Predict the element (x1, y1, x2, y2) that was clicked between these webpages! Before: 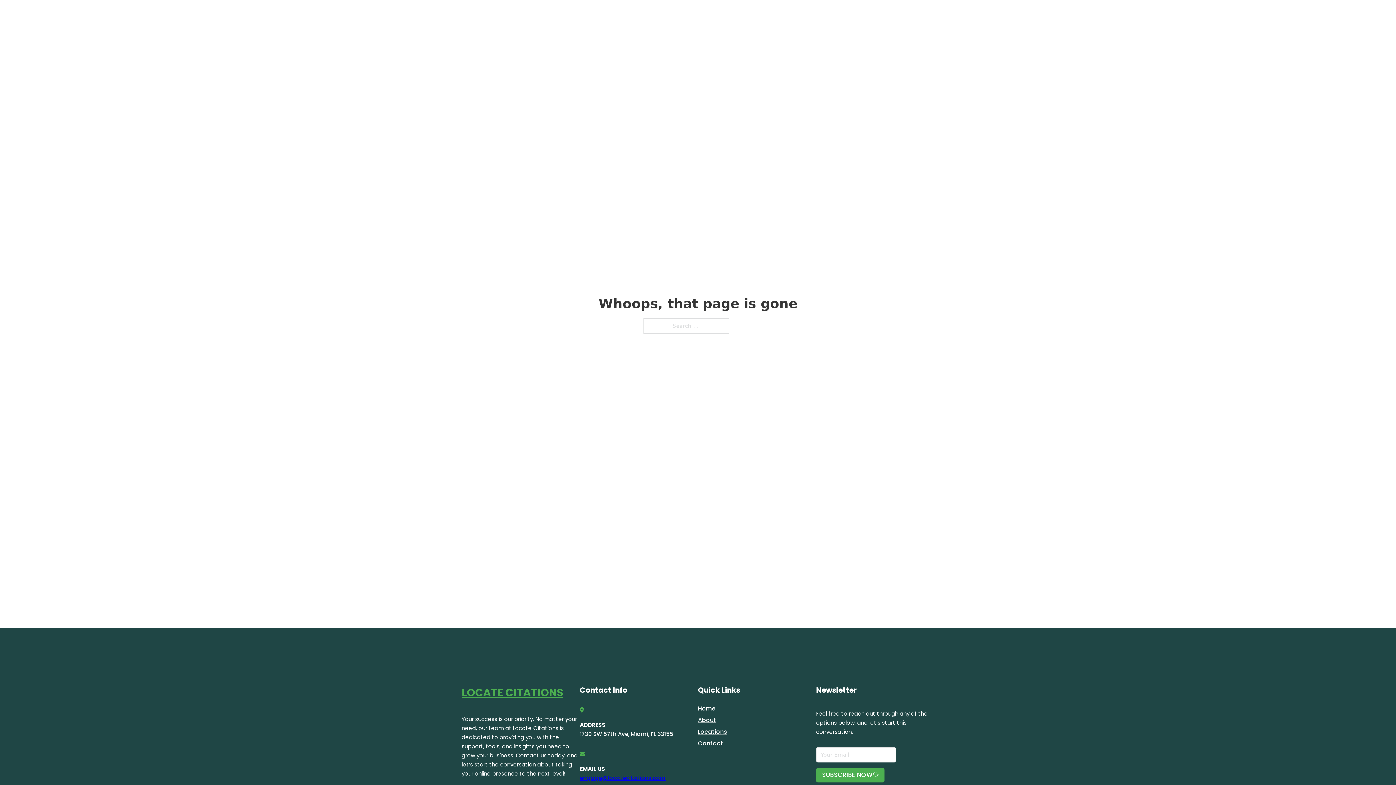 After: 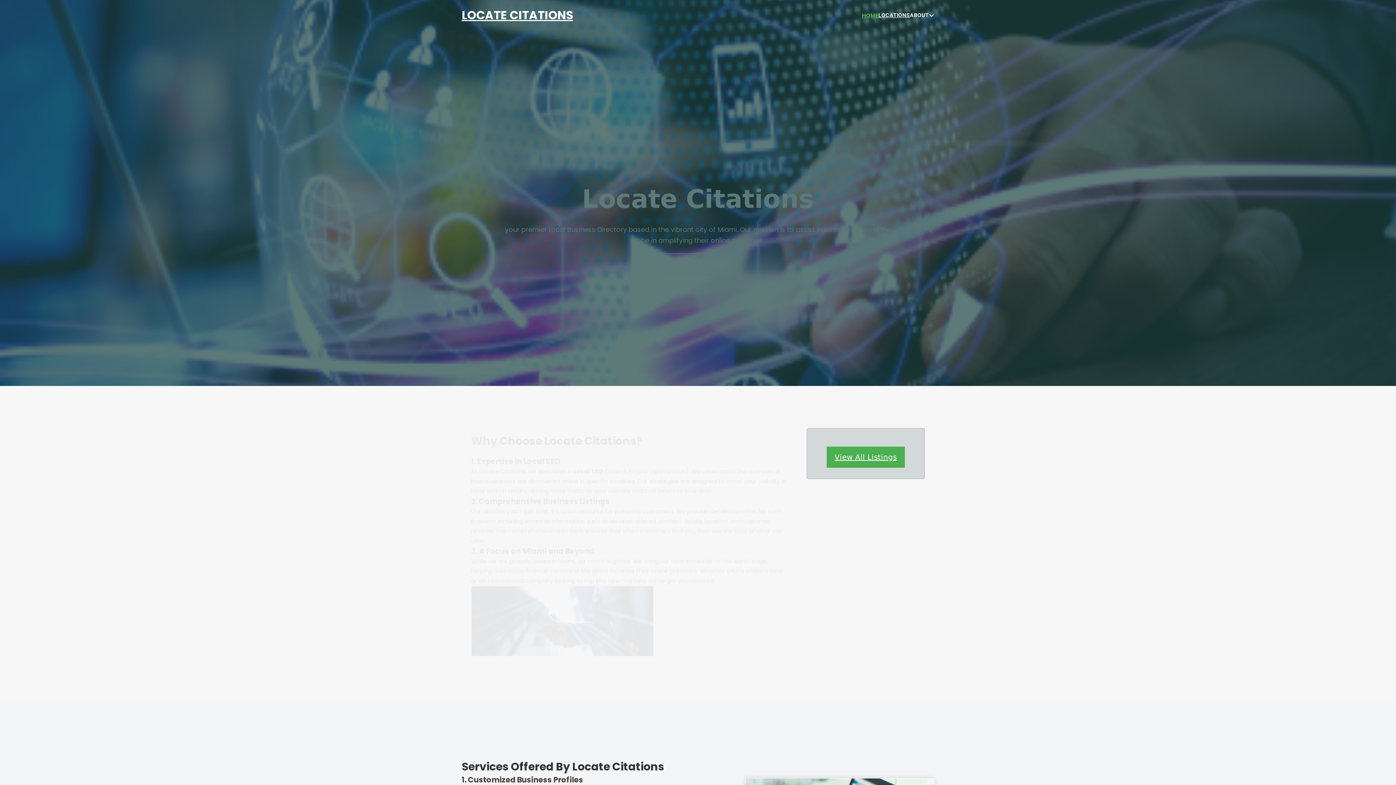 Action: label: HOME bbox: (862, 10, 878, 19)